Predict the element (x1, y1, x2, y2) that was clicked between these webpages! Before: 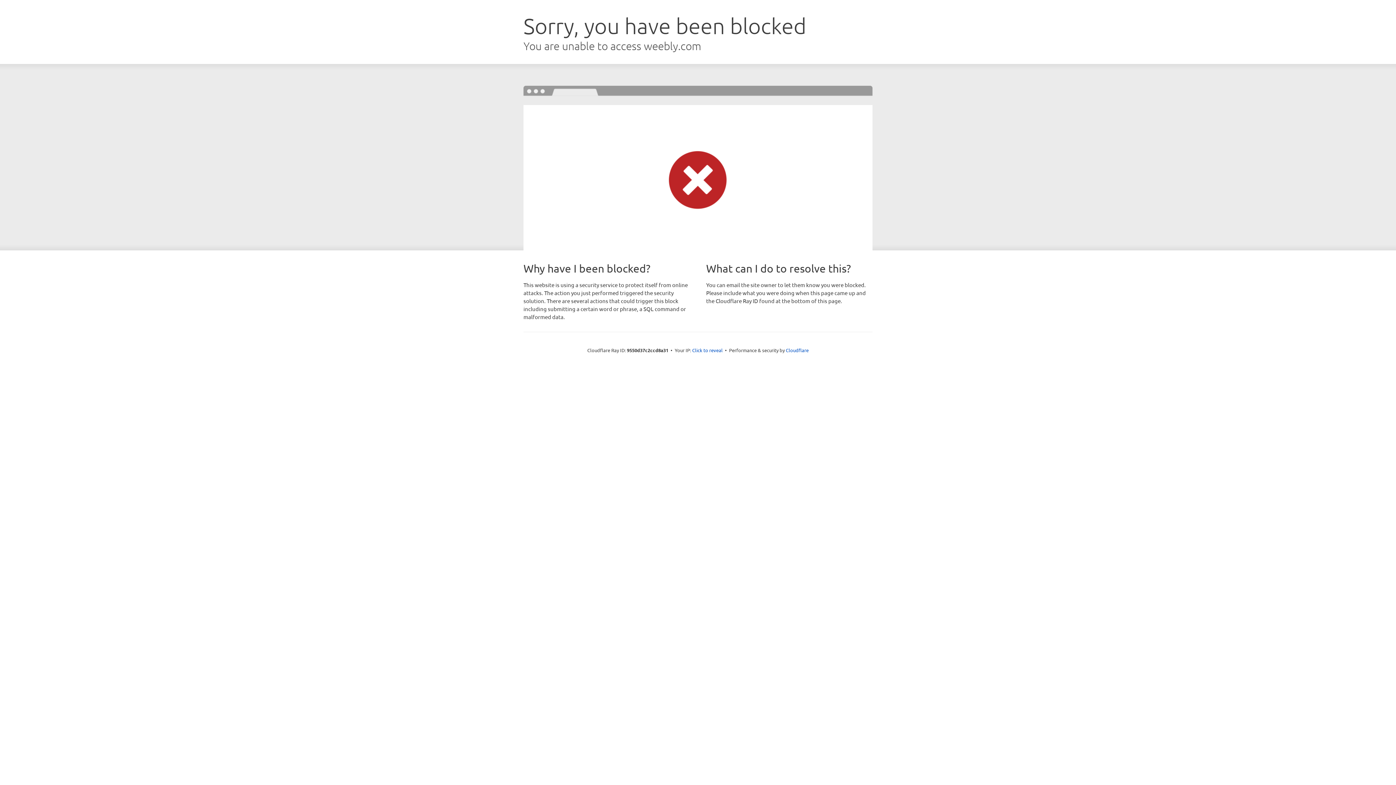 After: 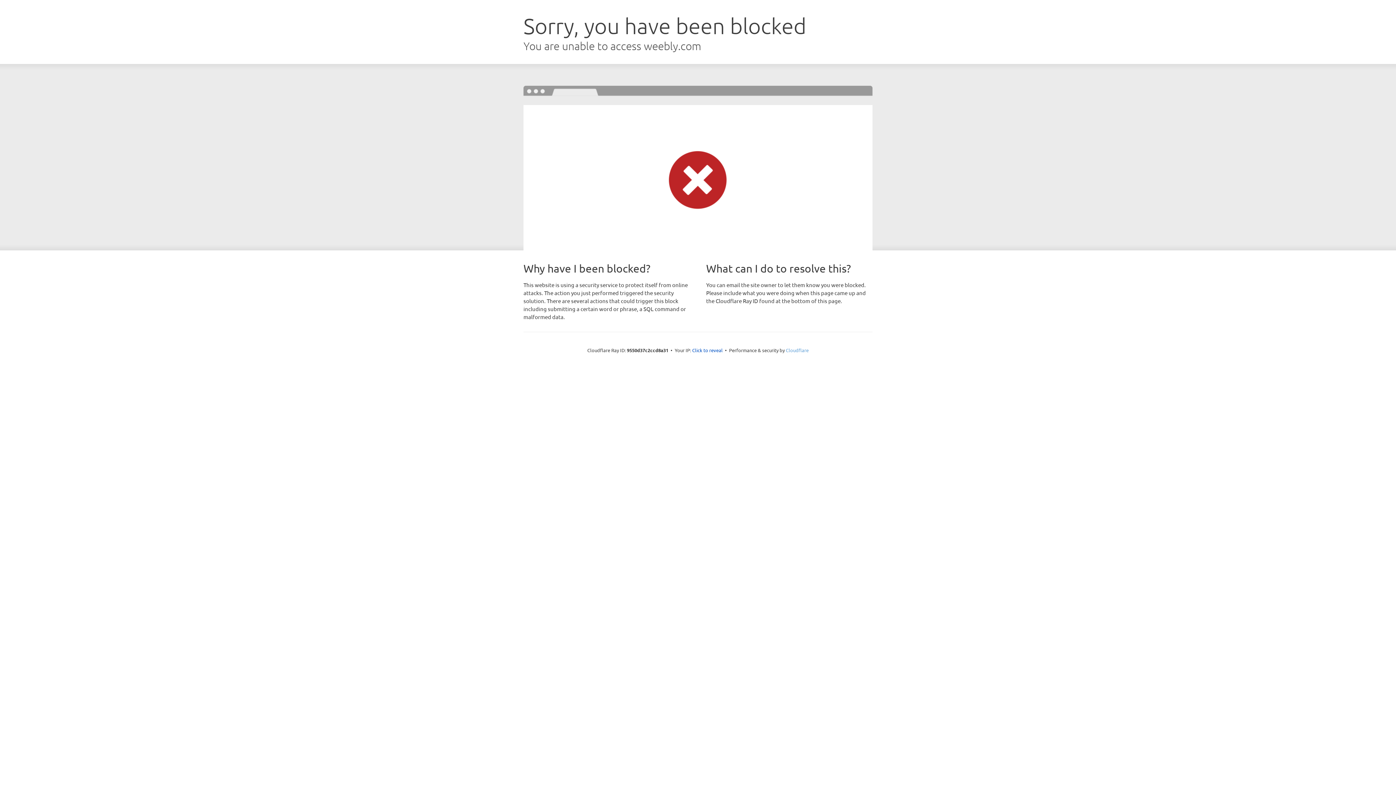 Action: bbox: (786, 347, 808, 353) label: Cloudflare